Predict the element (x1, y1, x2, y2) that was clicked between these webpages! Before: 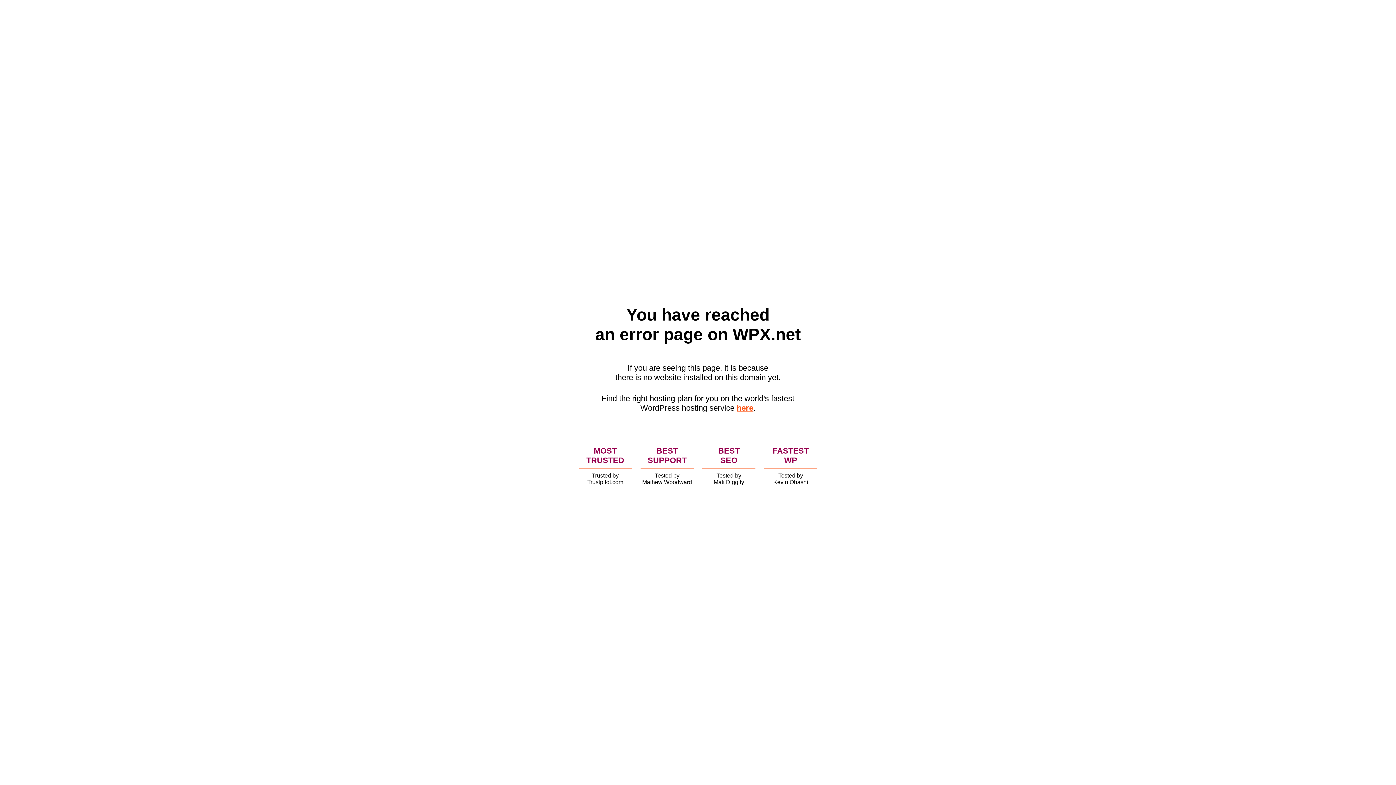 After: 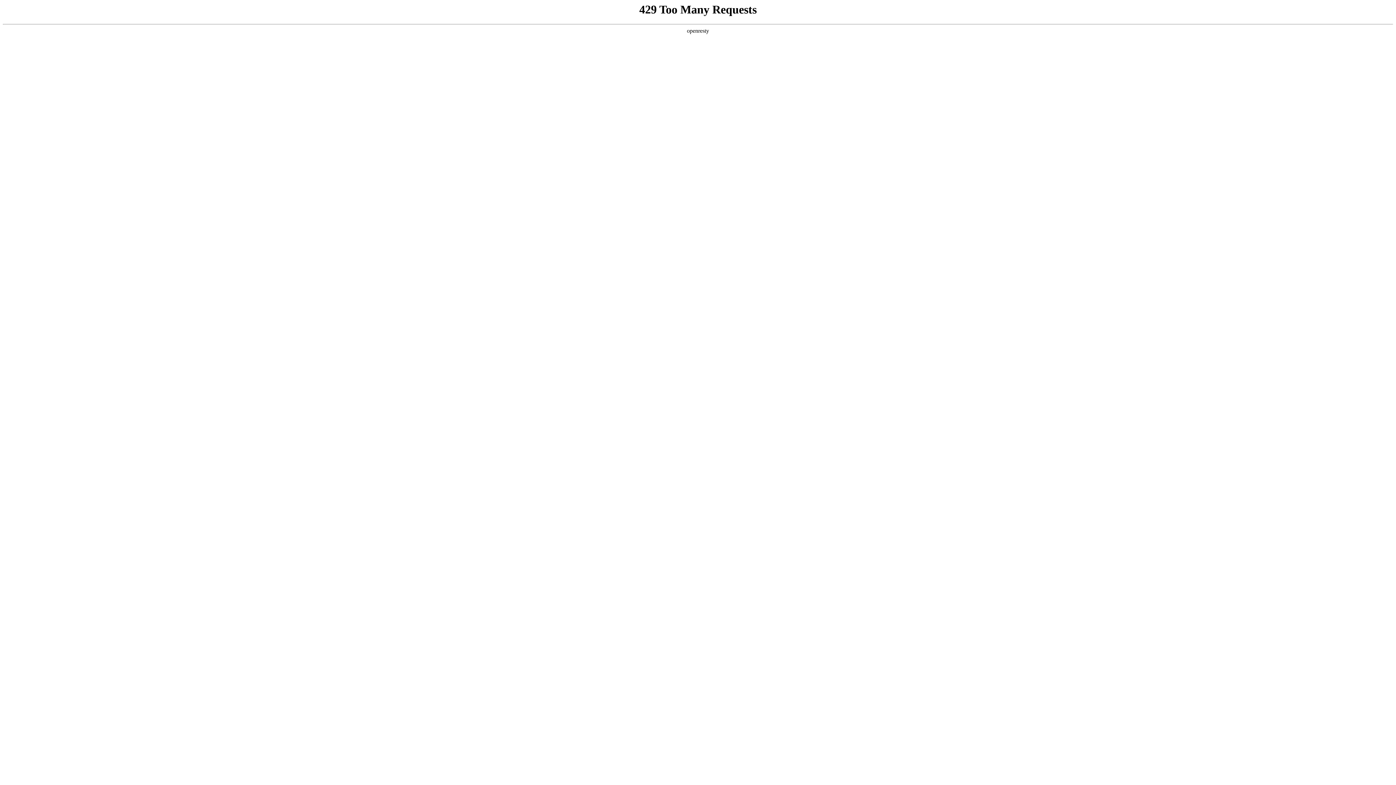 Action: bbox: (736, 403, 753, 412) label: here